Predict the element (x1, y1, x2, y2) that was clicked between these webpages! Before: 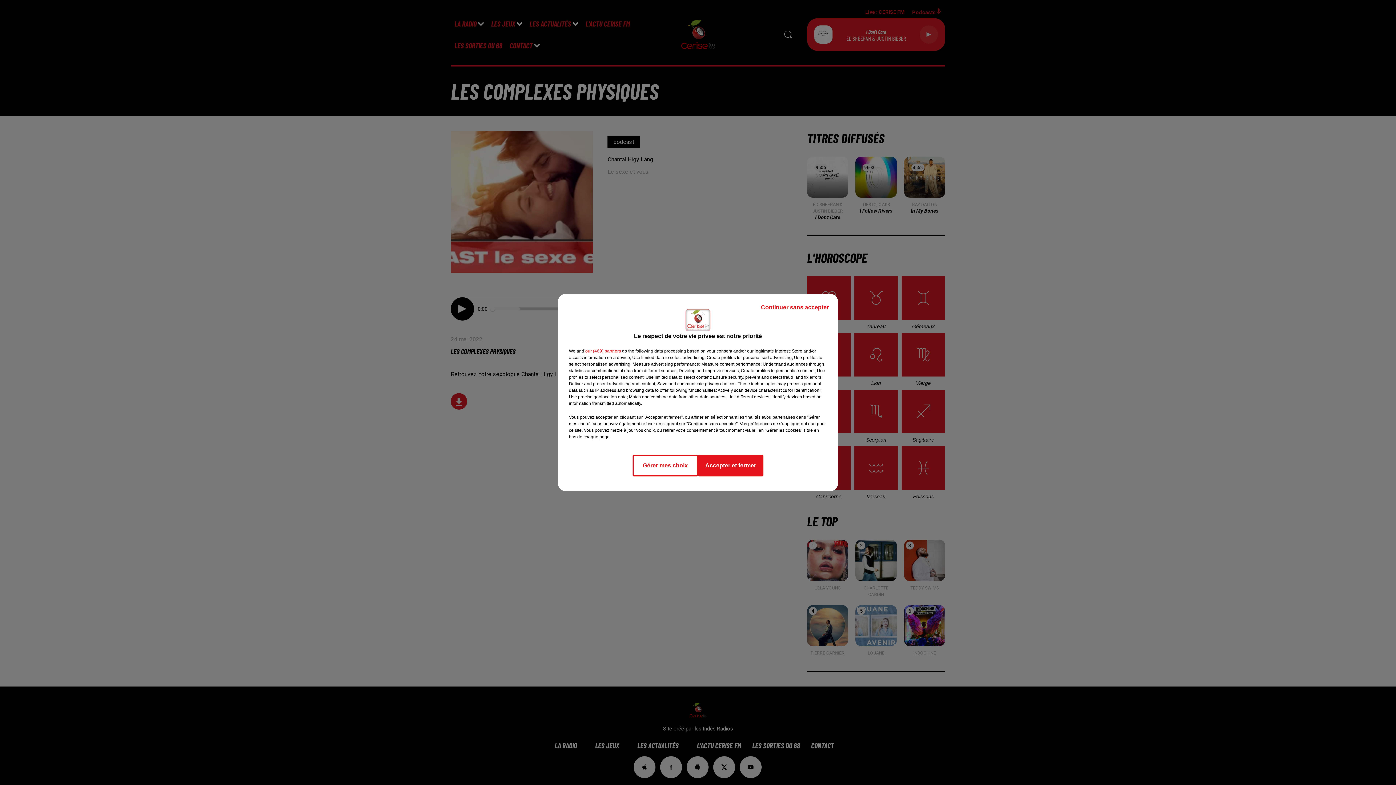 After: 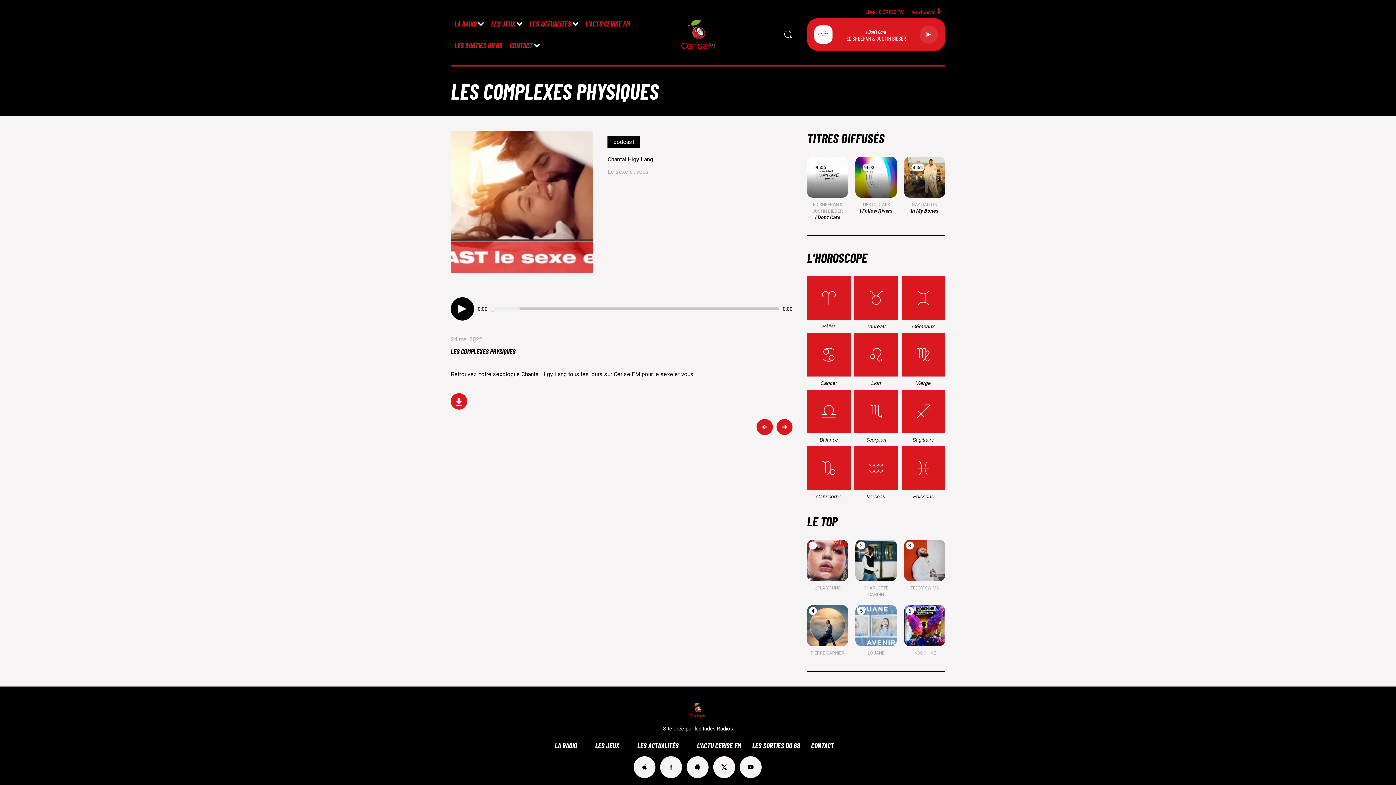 Action: label: Continuer sans accepter bbox: (755, 297, 834, 317)